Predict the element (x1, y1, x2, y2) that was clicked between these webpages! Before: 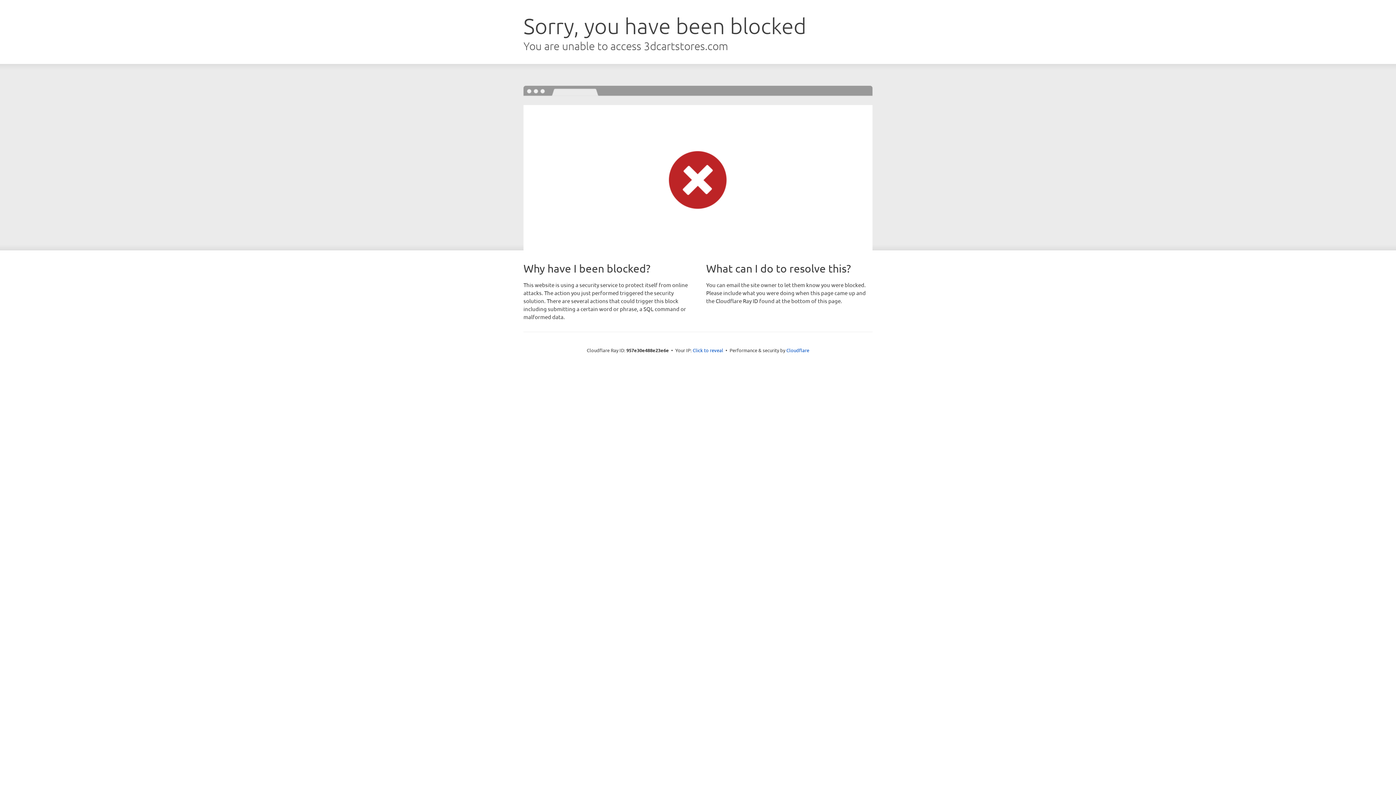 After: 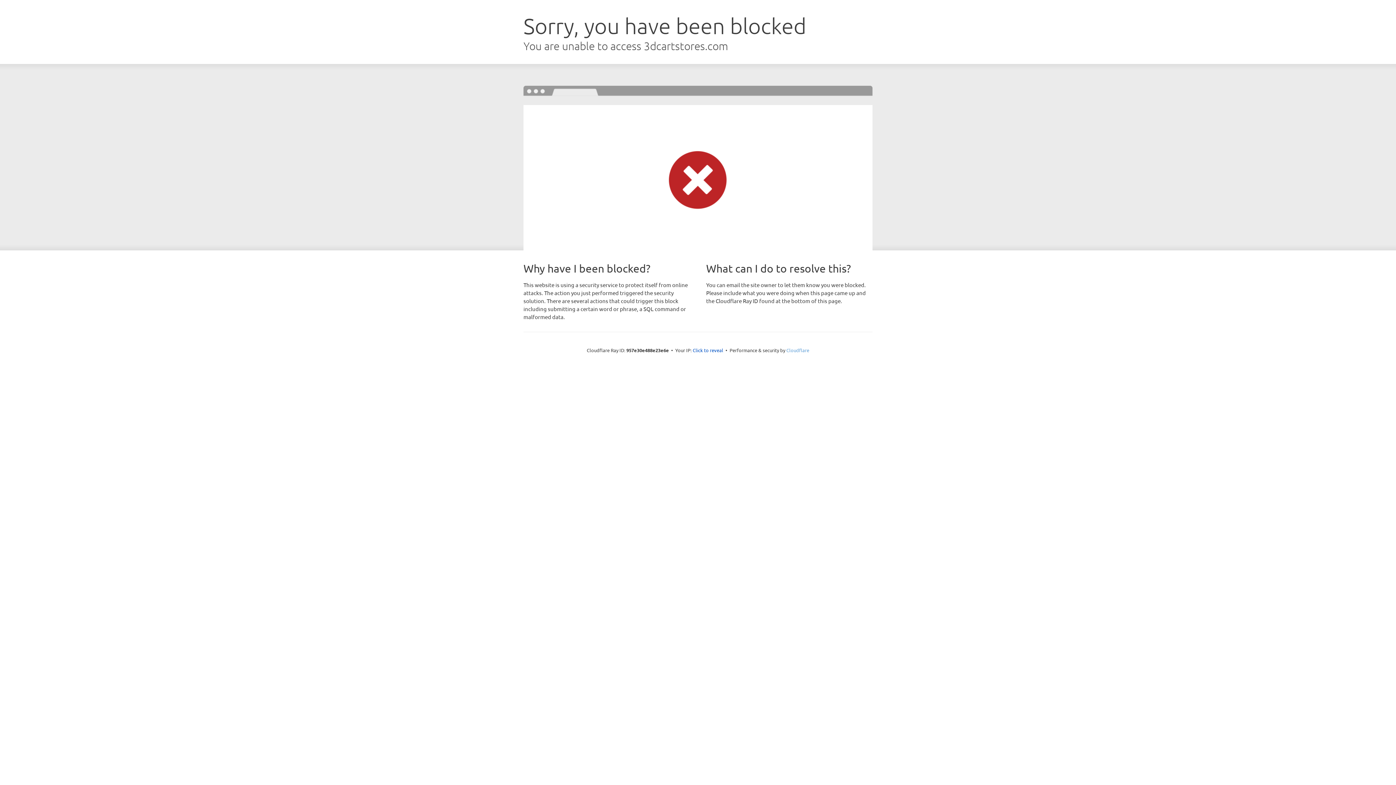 Action: label: Cloudflare bbox: (786, 347, 809, 353)